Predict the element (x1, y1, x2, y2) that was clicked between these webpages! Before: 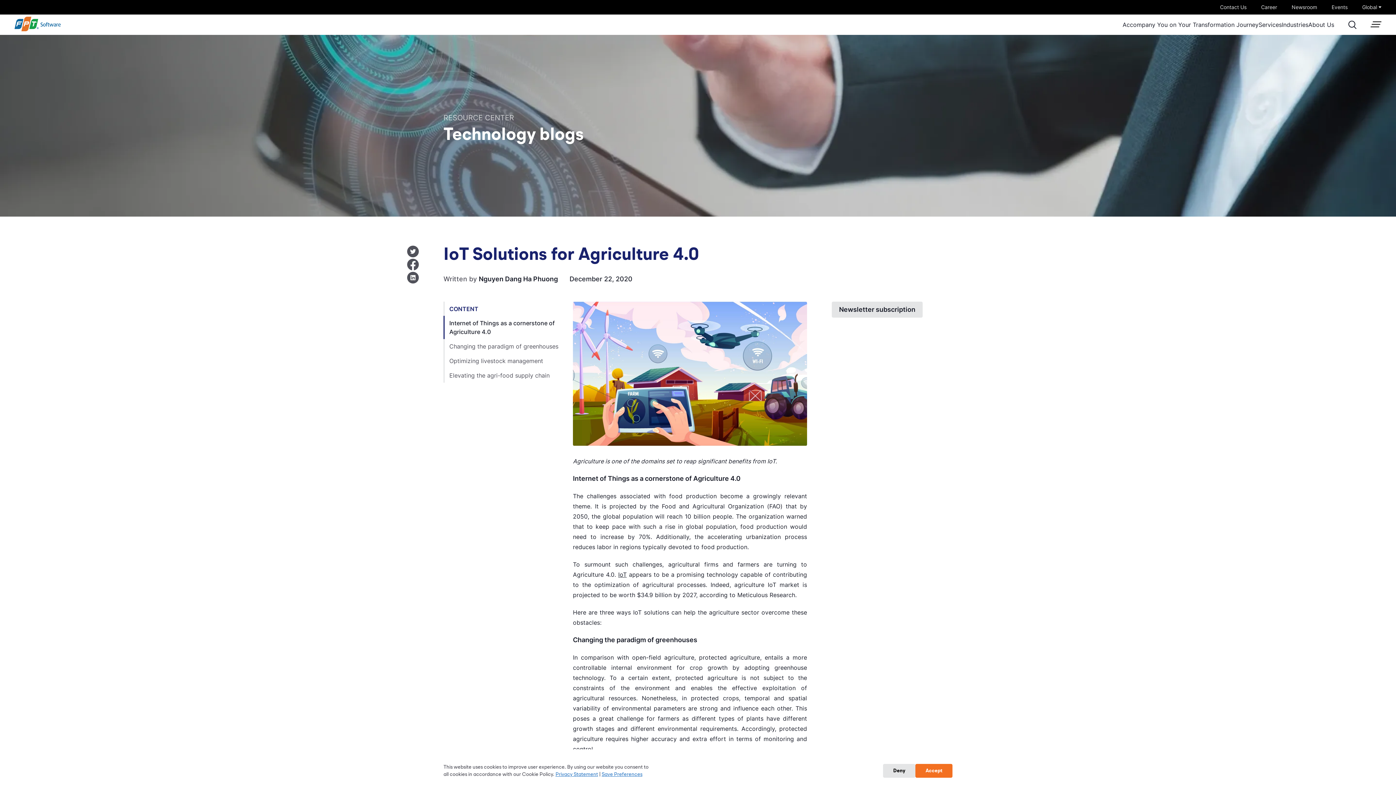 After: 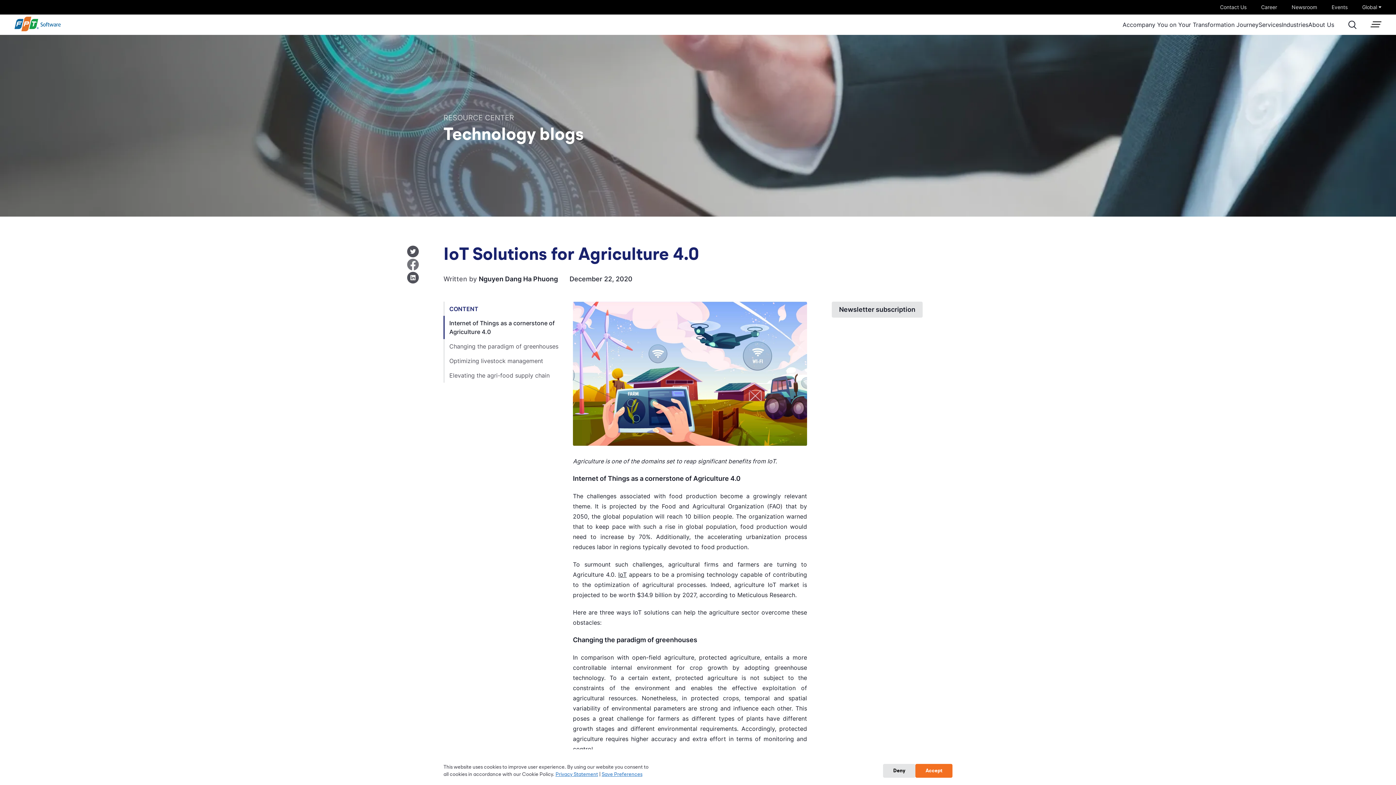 Action: bbox: (407, 258, 418, 272)